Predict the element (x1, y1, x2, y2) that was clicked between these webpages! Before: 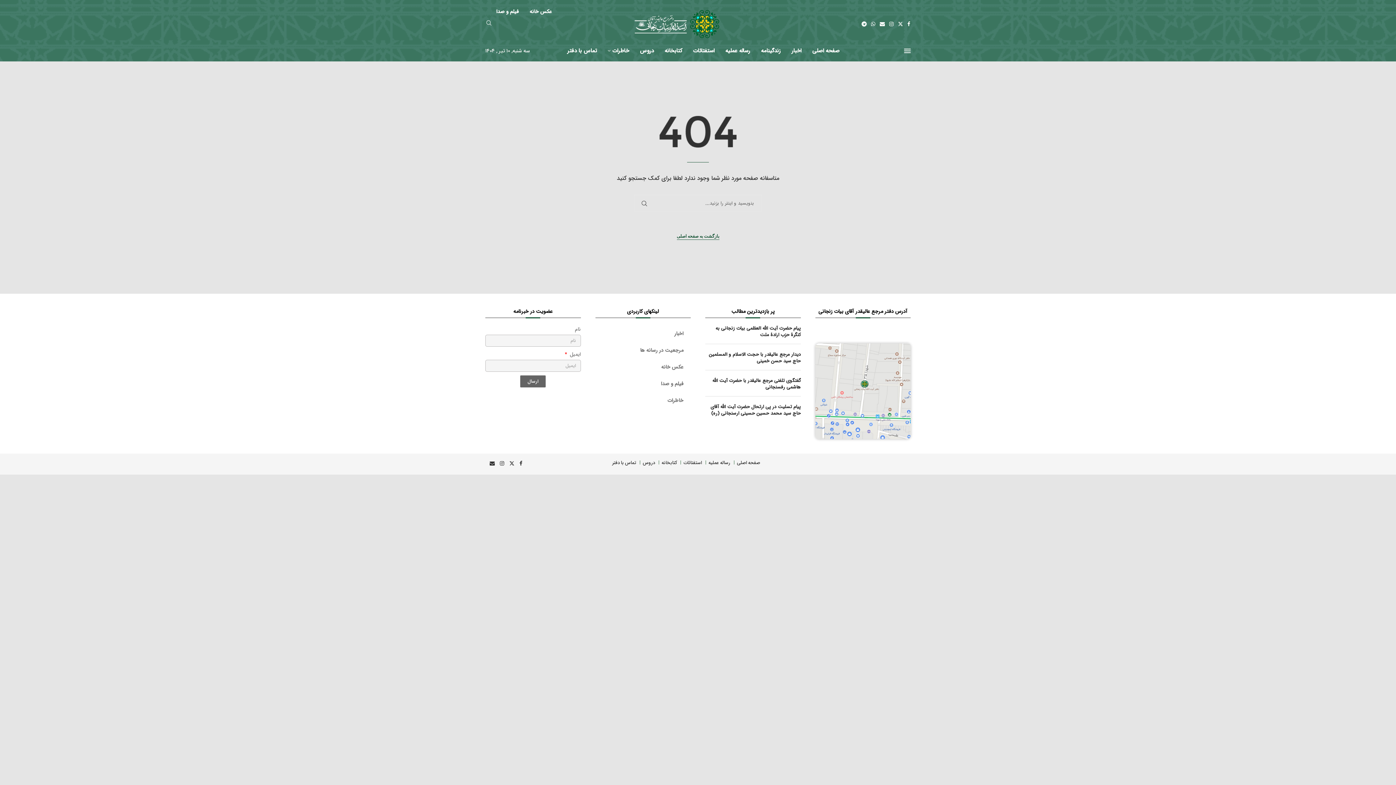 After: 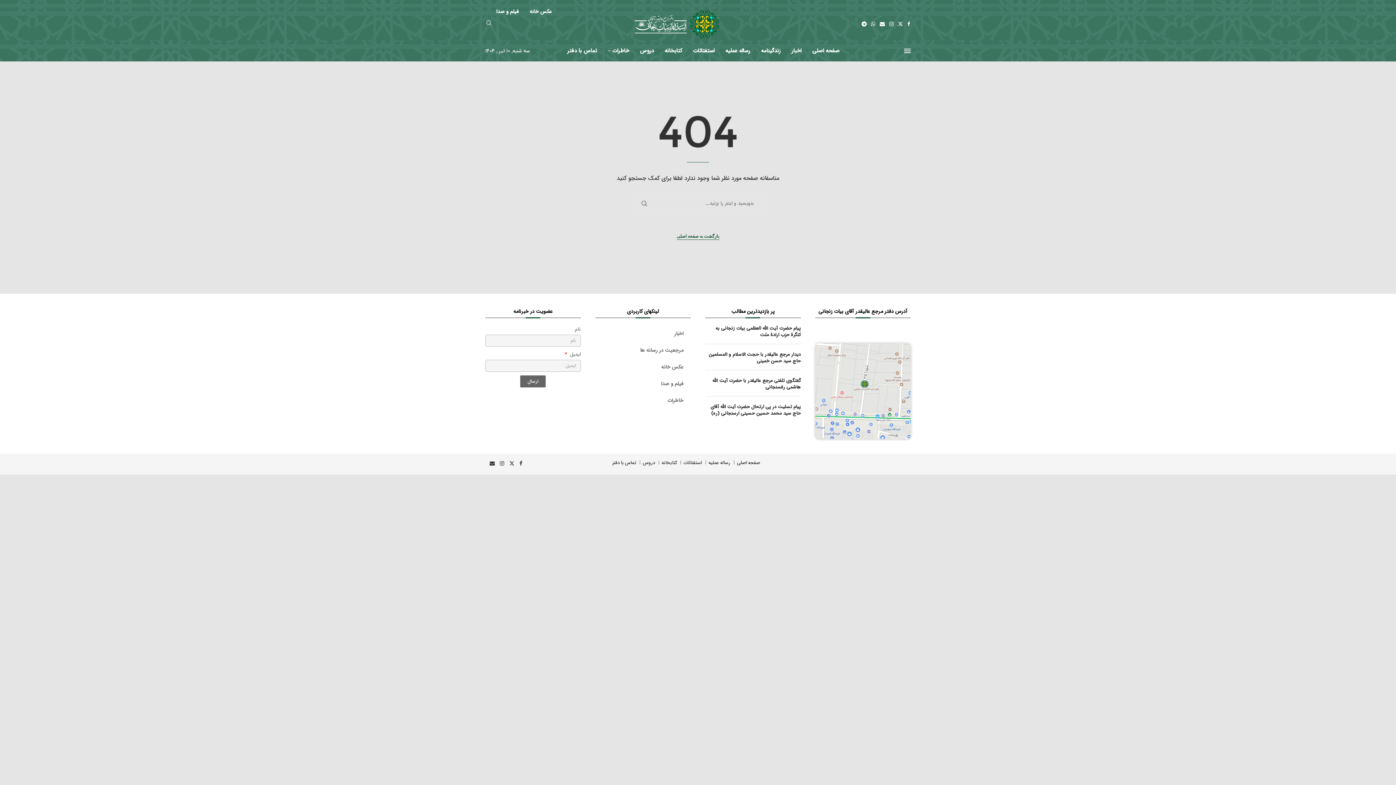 Action: label: Facebook bbox: (907, 20, 910, 26)